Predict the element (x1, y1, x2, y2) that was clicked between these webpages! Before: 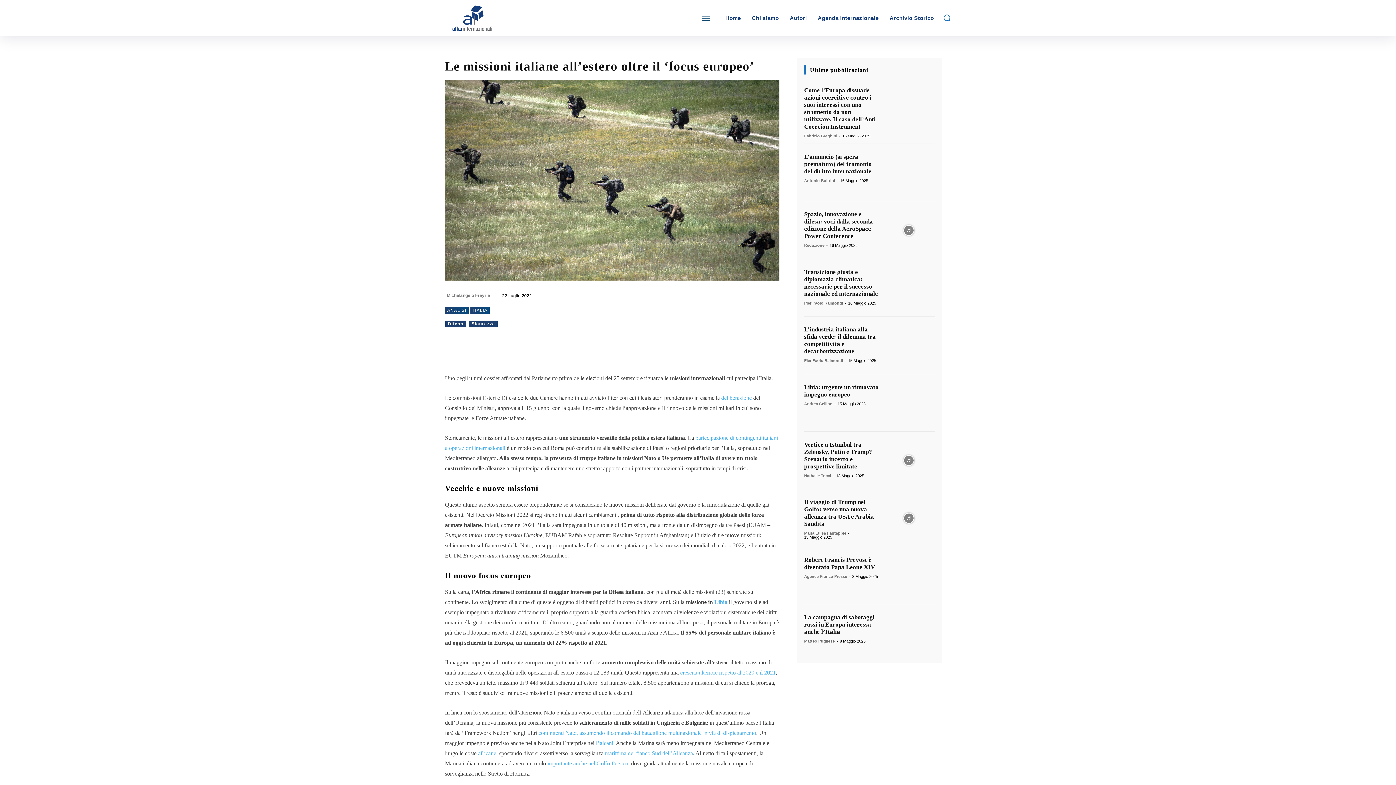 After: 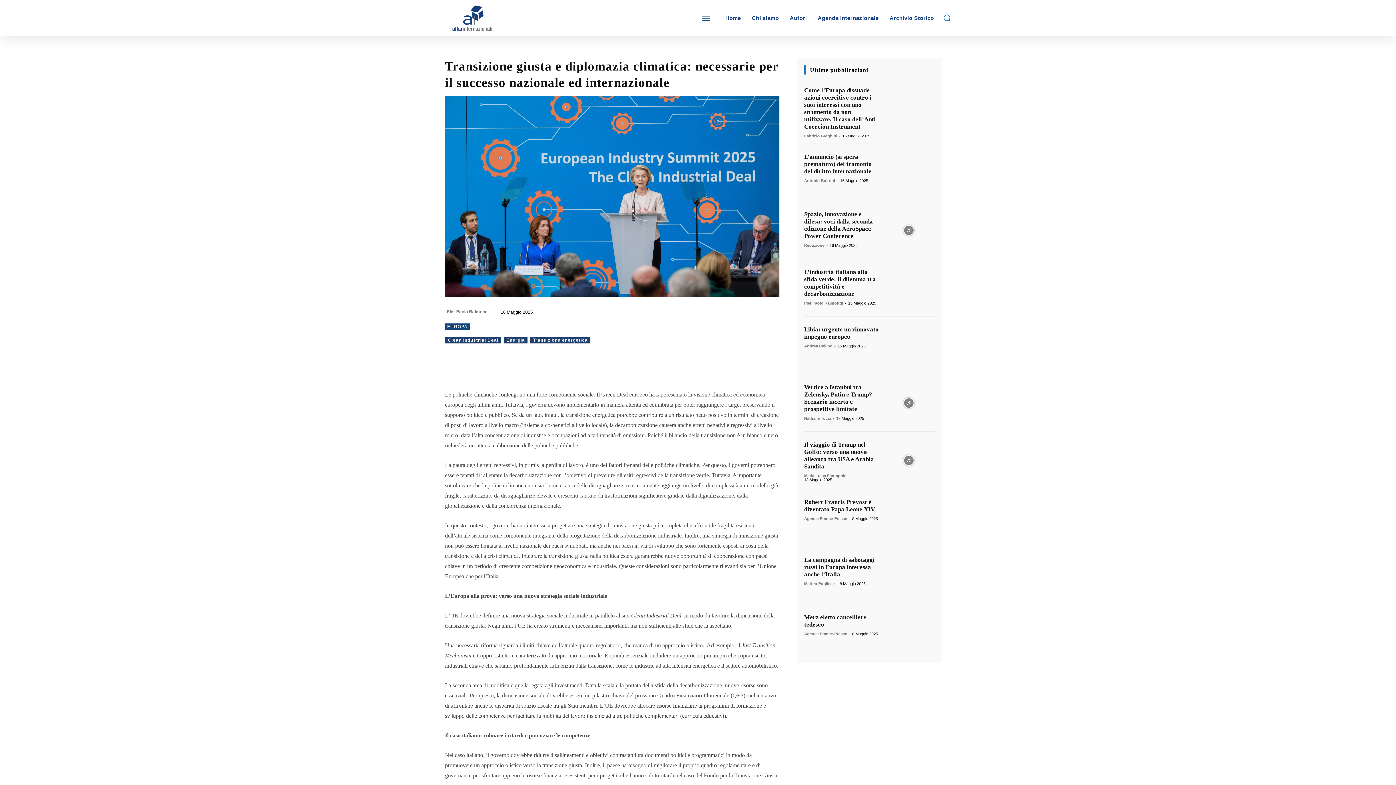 Action: bbox: (882, 265, 935, 310)